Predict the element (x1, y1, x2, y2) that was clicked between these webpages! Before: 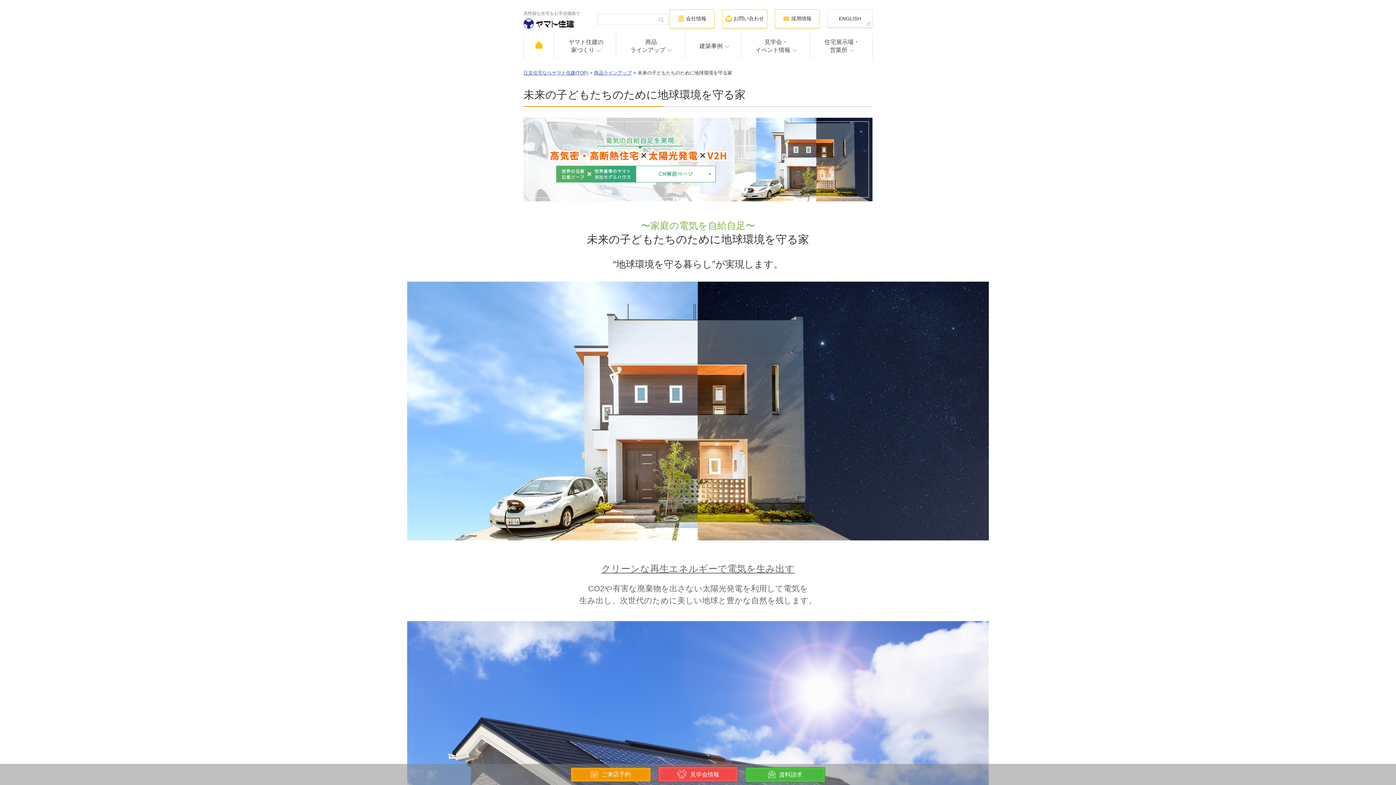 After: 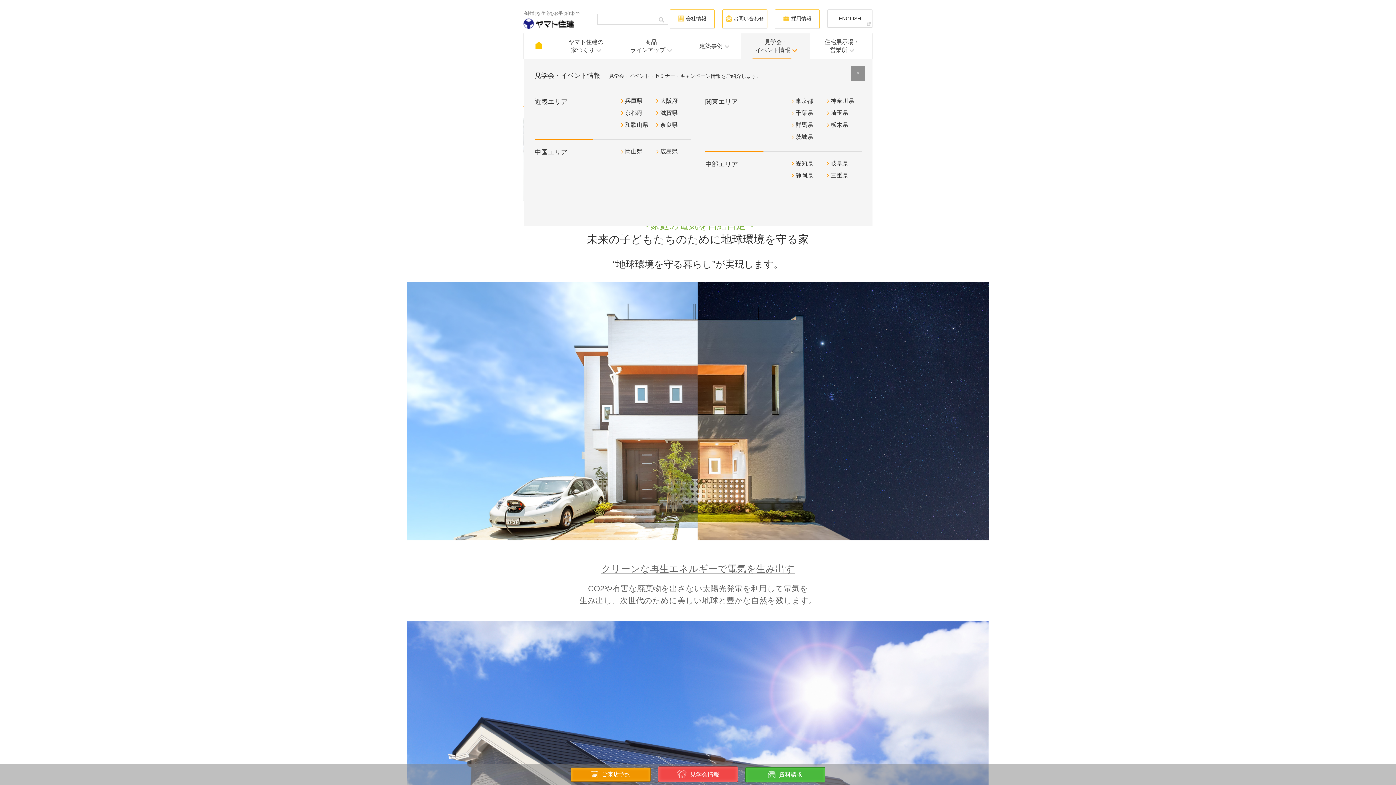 Action: label: 見学会・
イベント情報 bbox: (743, 33, 800, 58)